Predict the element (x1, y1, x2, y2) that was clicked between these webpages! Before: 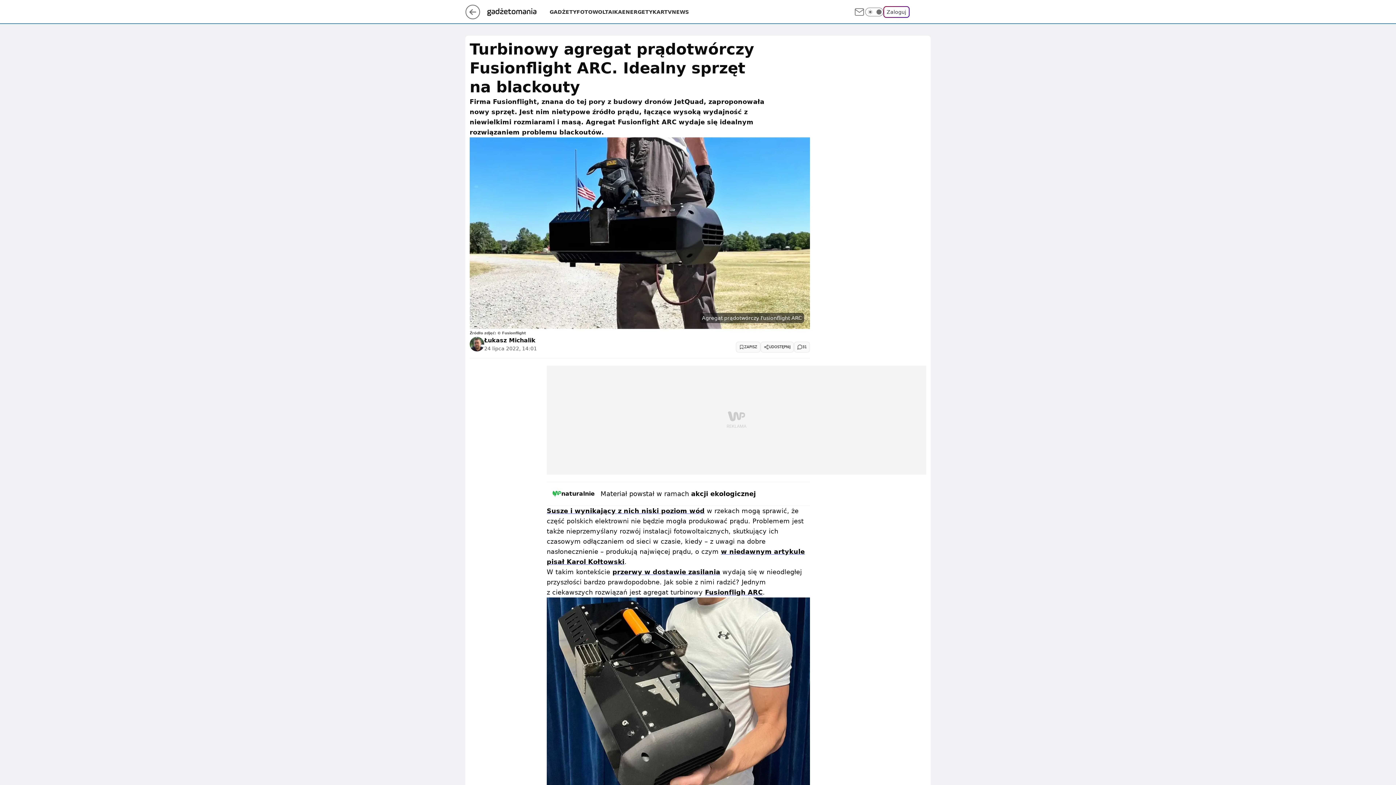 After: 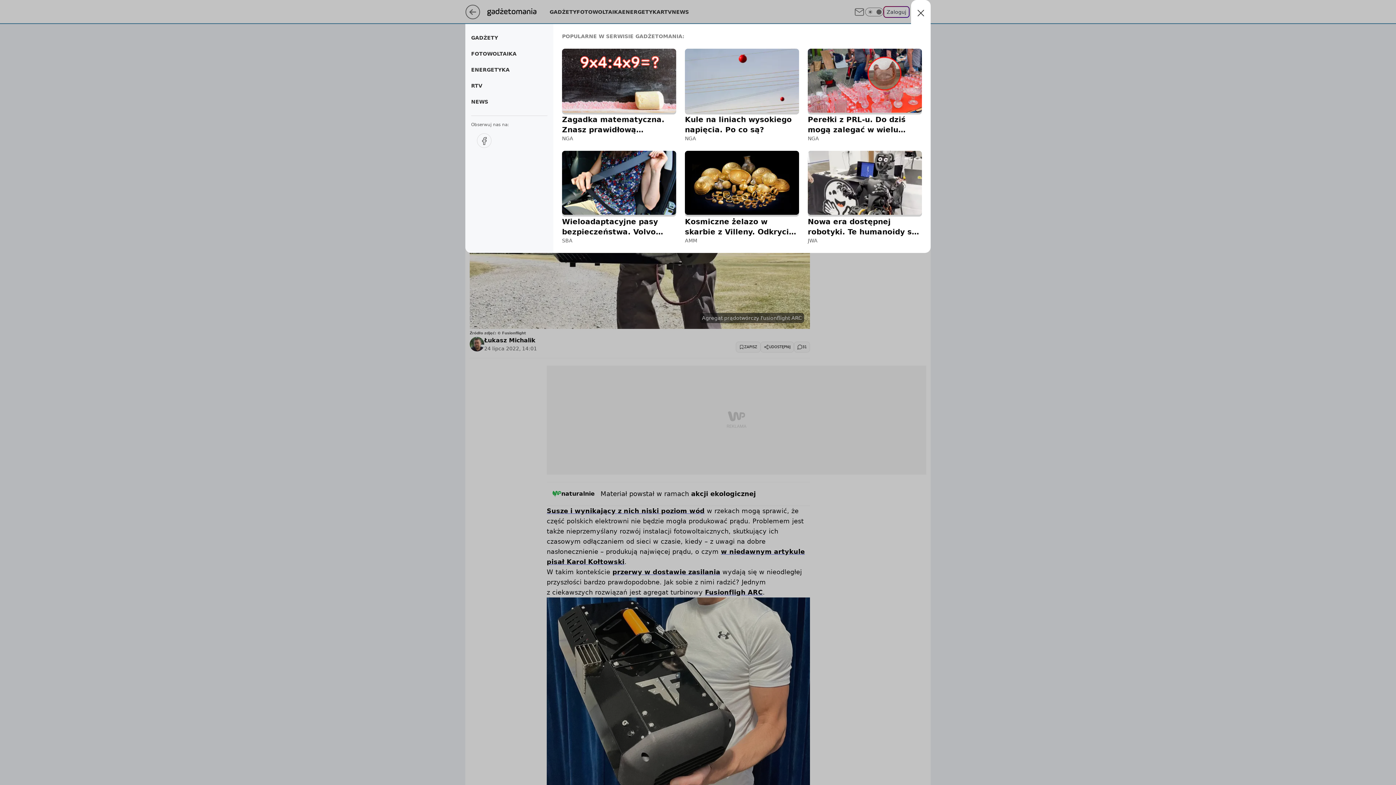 Action: bbox: (915, 6, 926, 17) label: Menu